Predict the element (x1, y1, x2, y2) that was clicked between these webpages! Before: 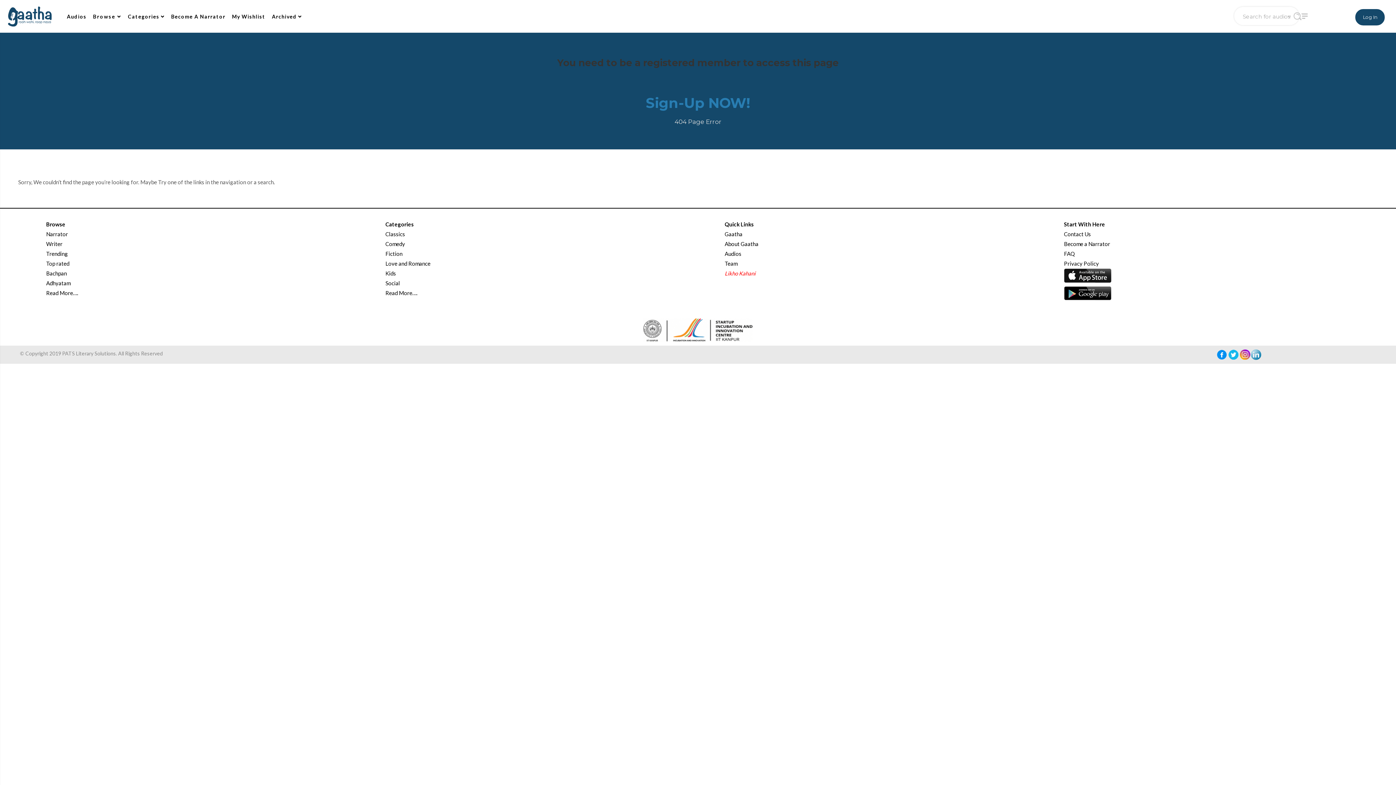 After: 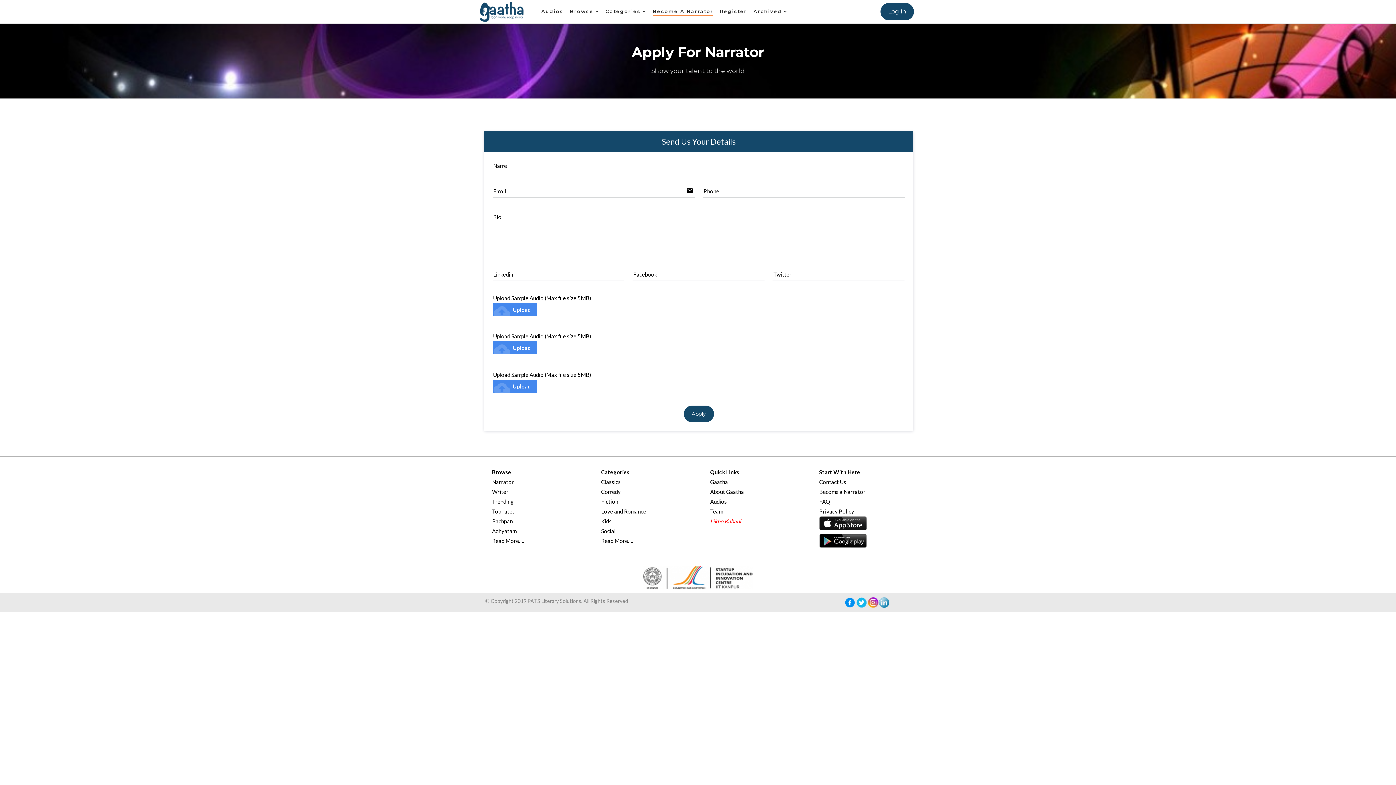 Action: label: Become A Narrator bbox: (169, 12, 227, 21)